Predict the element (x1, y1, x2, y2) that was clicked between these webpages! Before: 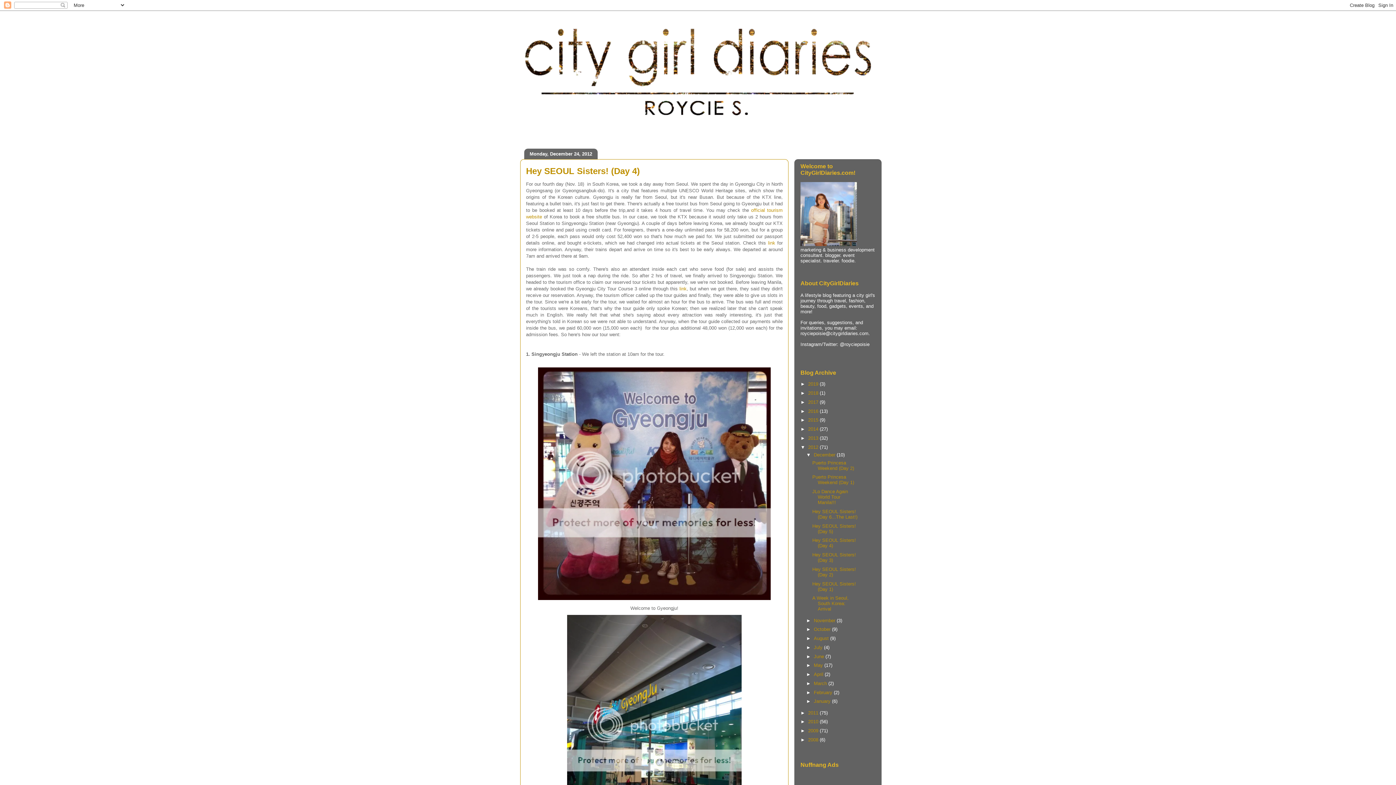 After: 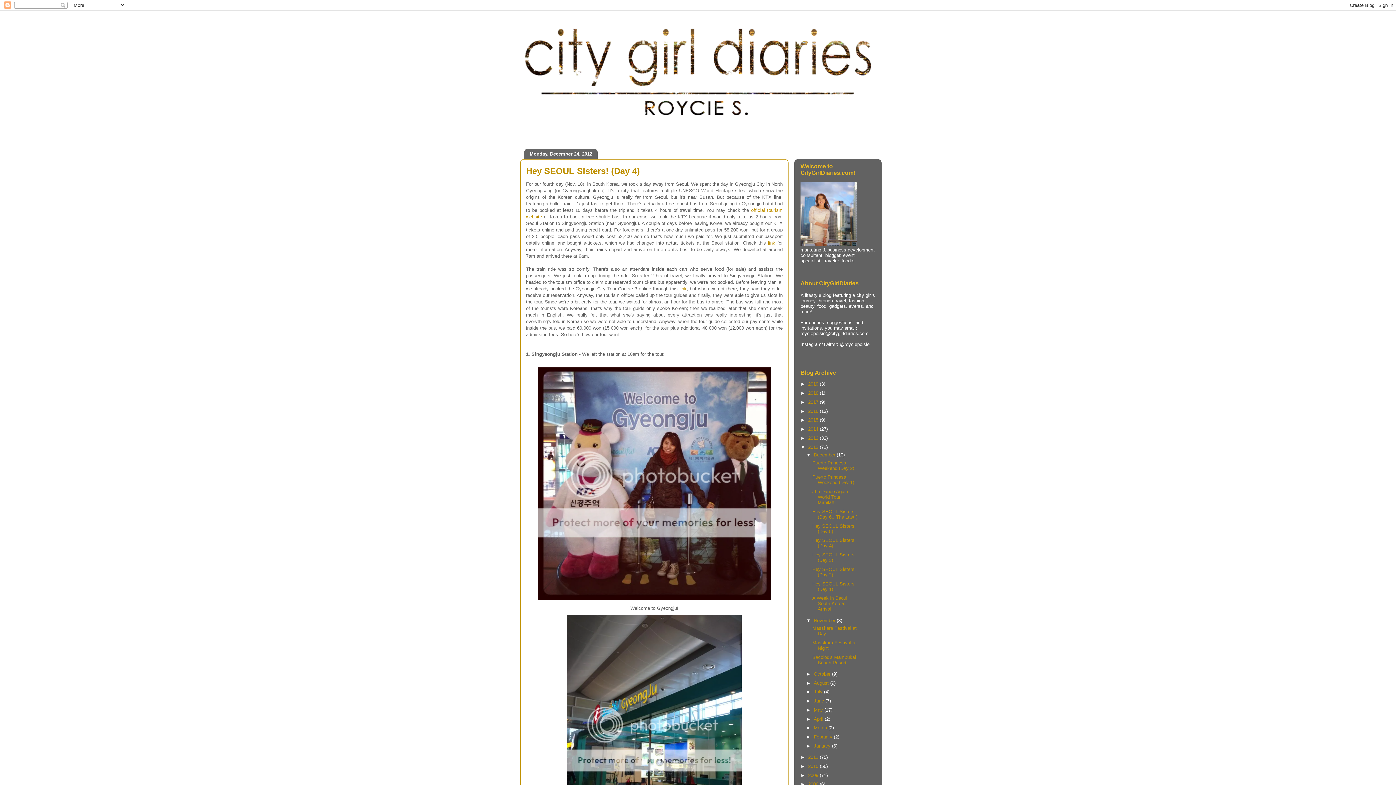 Action: bbox: (806, 618, 814, 623) label: ►  